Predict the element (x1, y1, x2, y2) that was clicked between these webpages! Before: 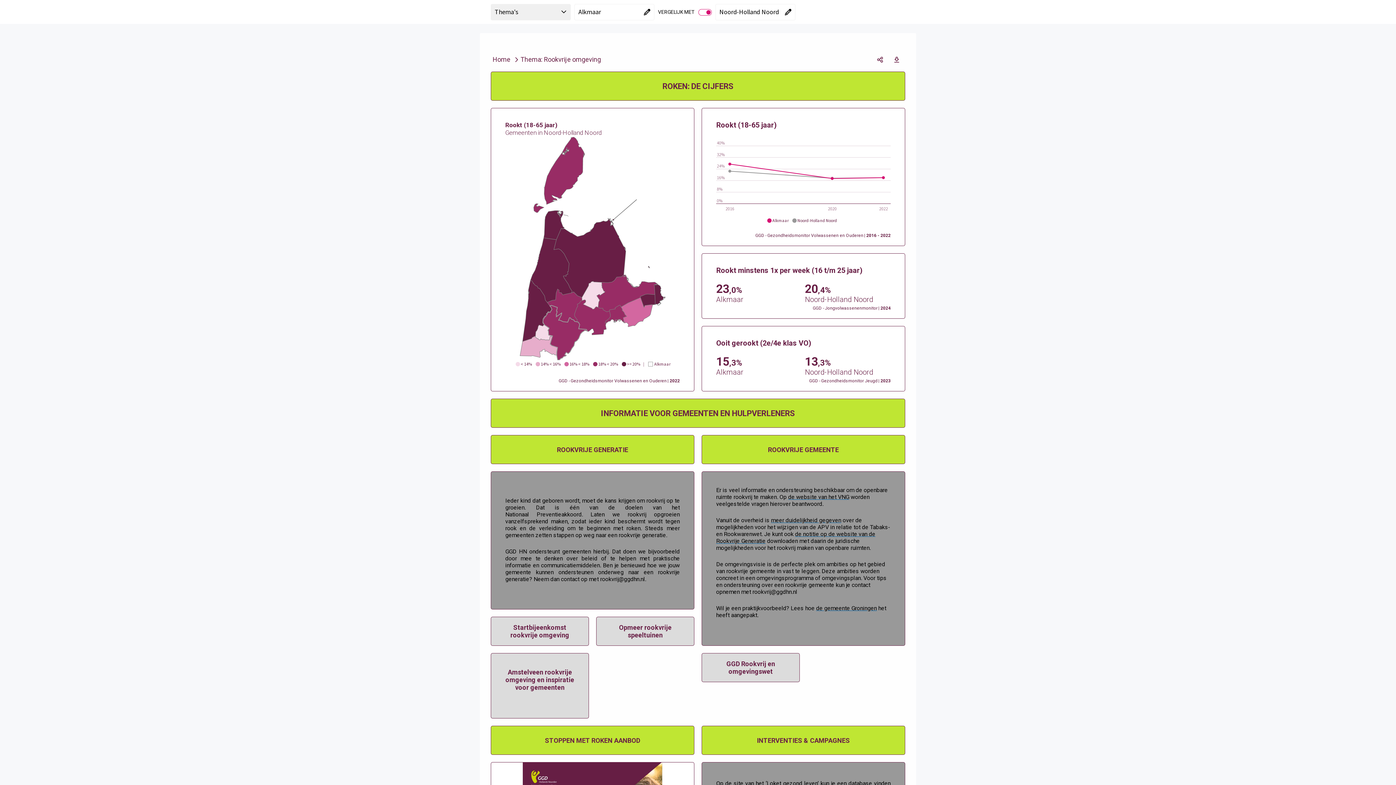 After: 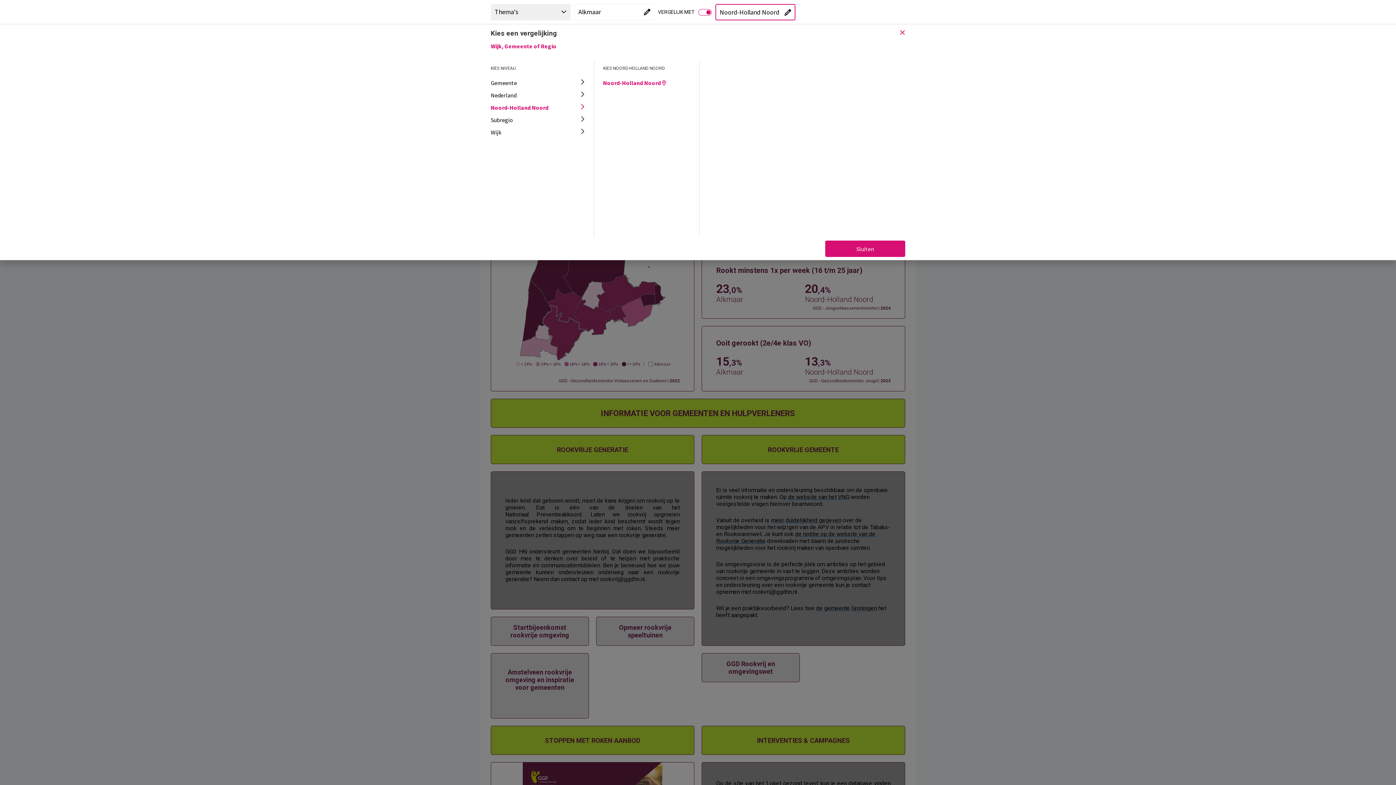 Action: label: "Kies een vergelijking"
"Huidige vergelijking":
Noord-Holland Noord bbox: (715, 4, 795, 20)